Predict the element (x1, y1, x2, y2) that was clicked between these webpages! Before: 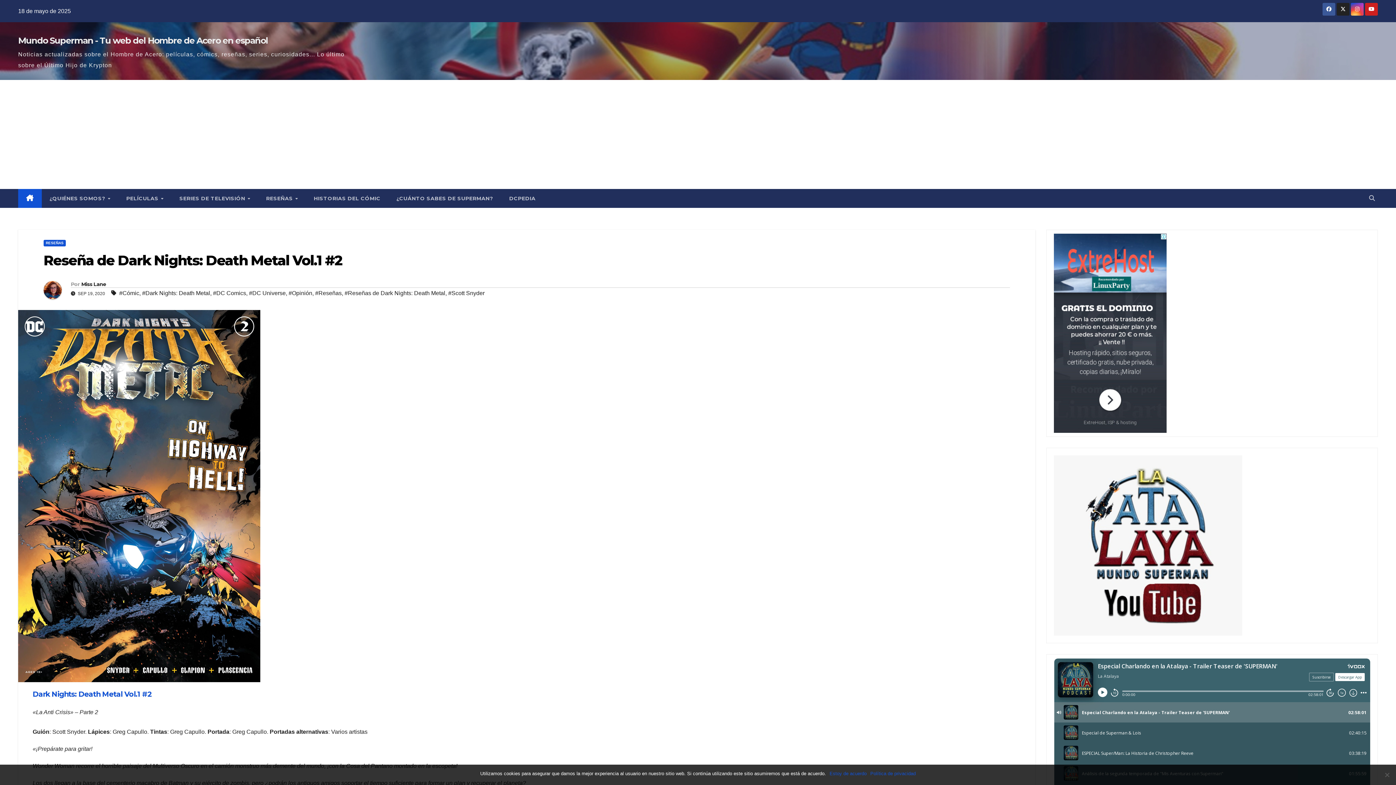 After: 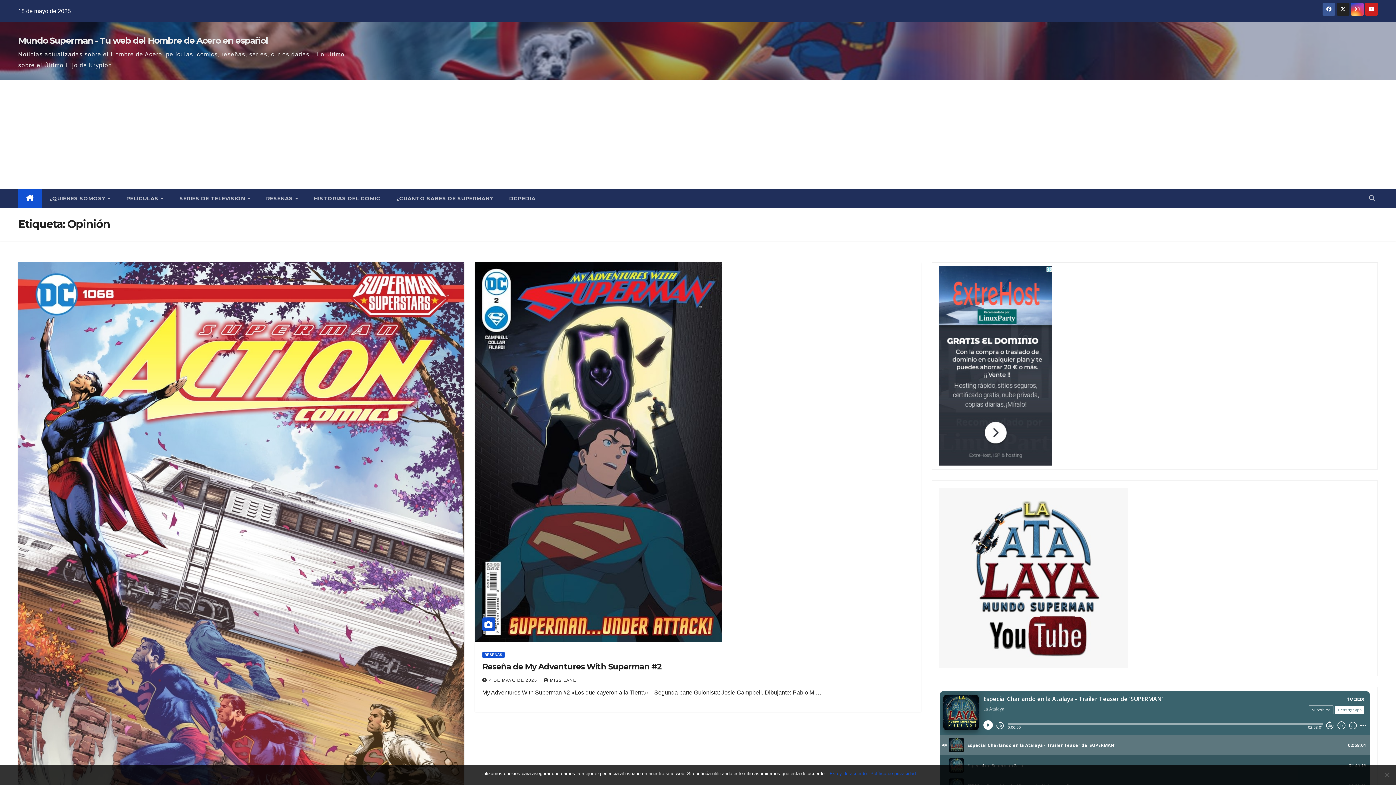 Action: label: #Opinión bbox: (288, 288, 312, 299)